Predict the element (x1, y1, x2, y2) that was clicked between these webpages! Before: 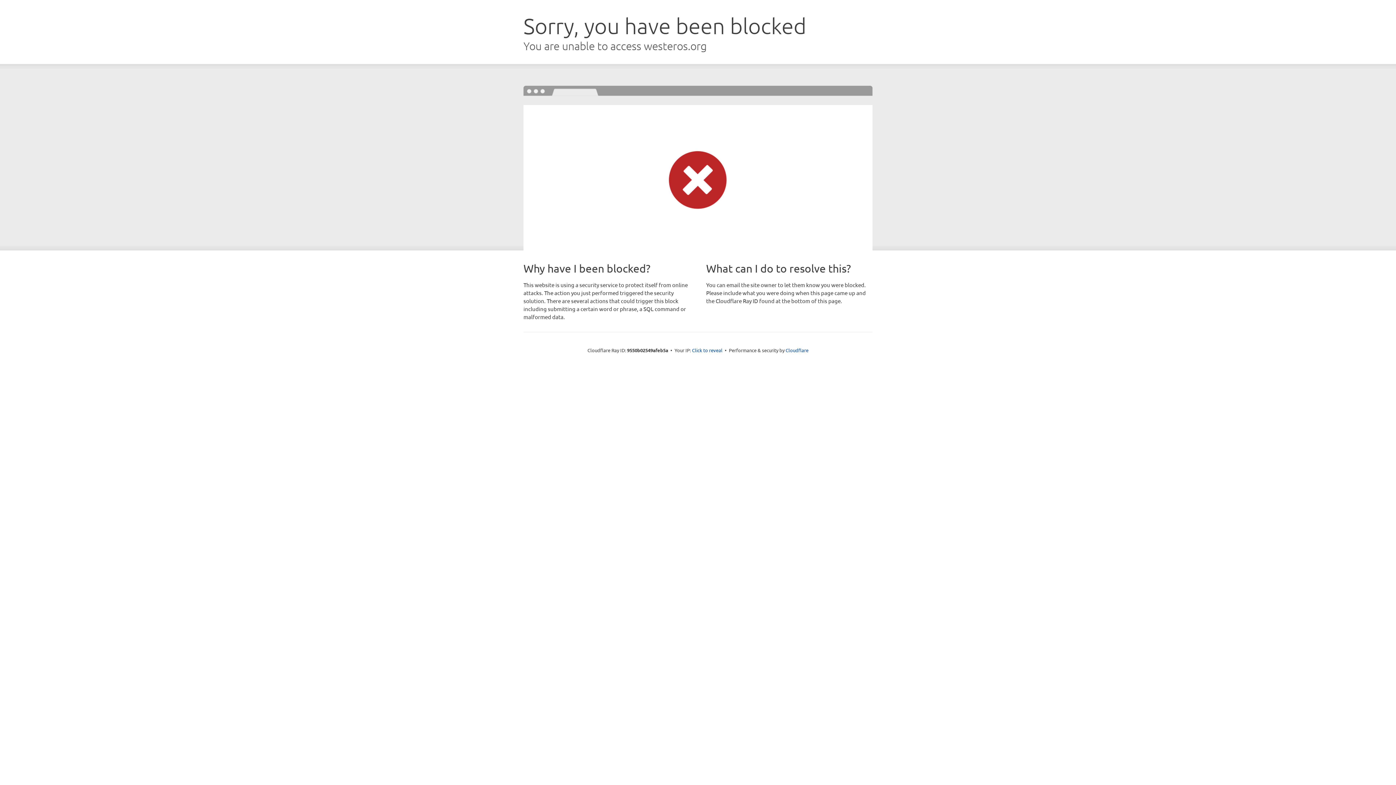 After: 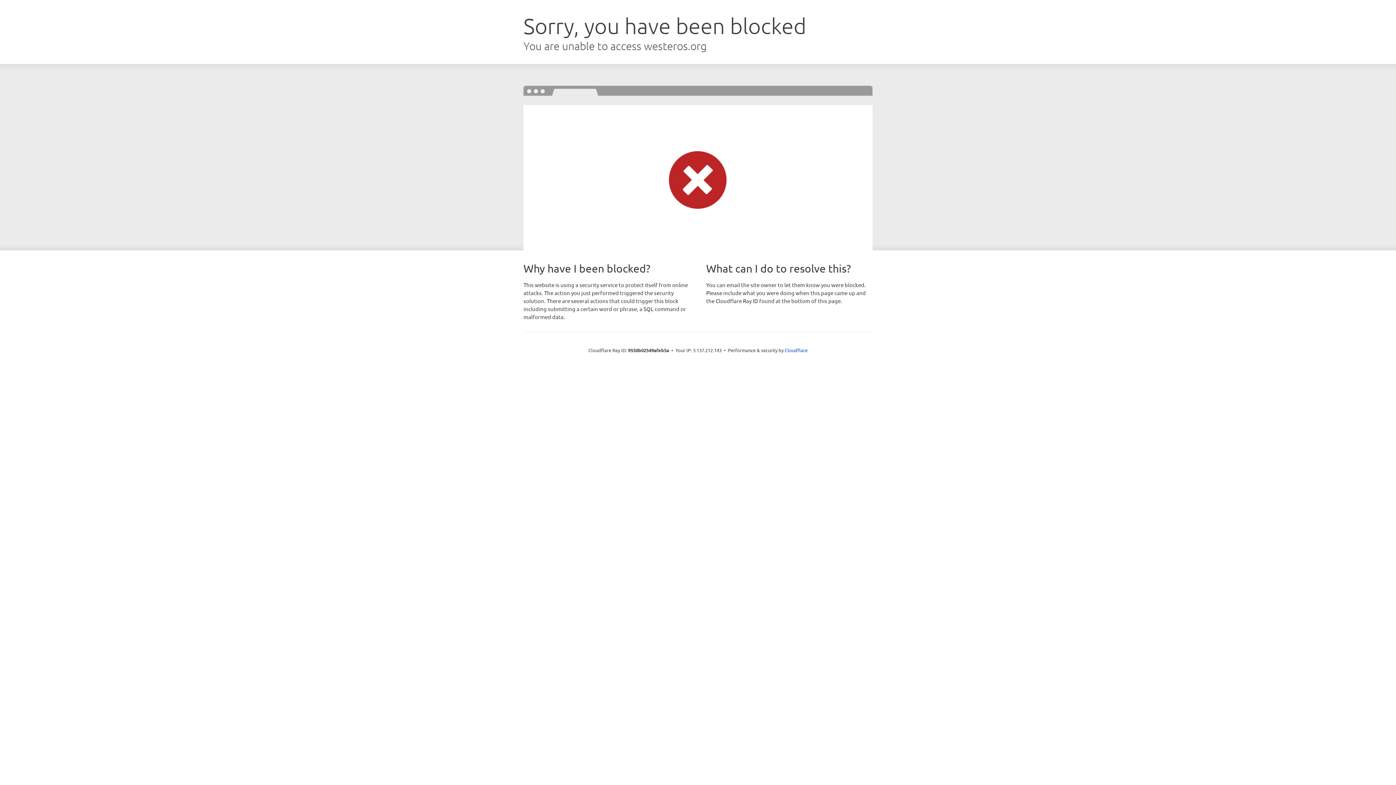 Action: label: Click to reveal bbox: (692, 346, 722, 353)